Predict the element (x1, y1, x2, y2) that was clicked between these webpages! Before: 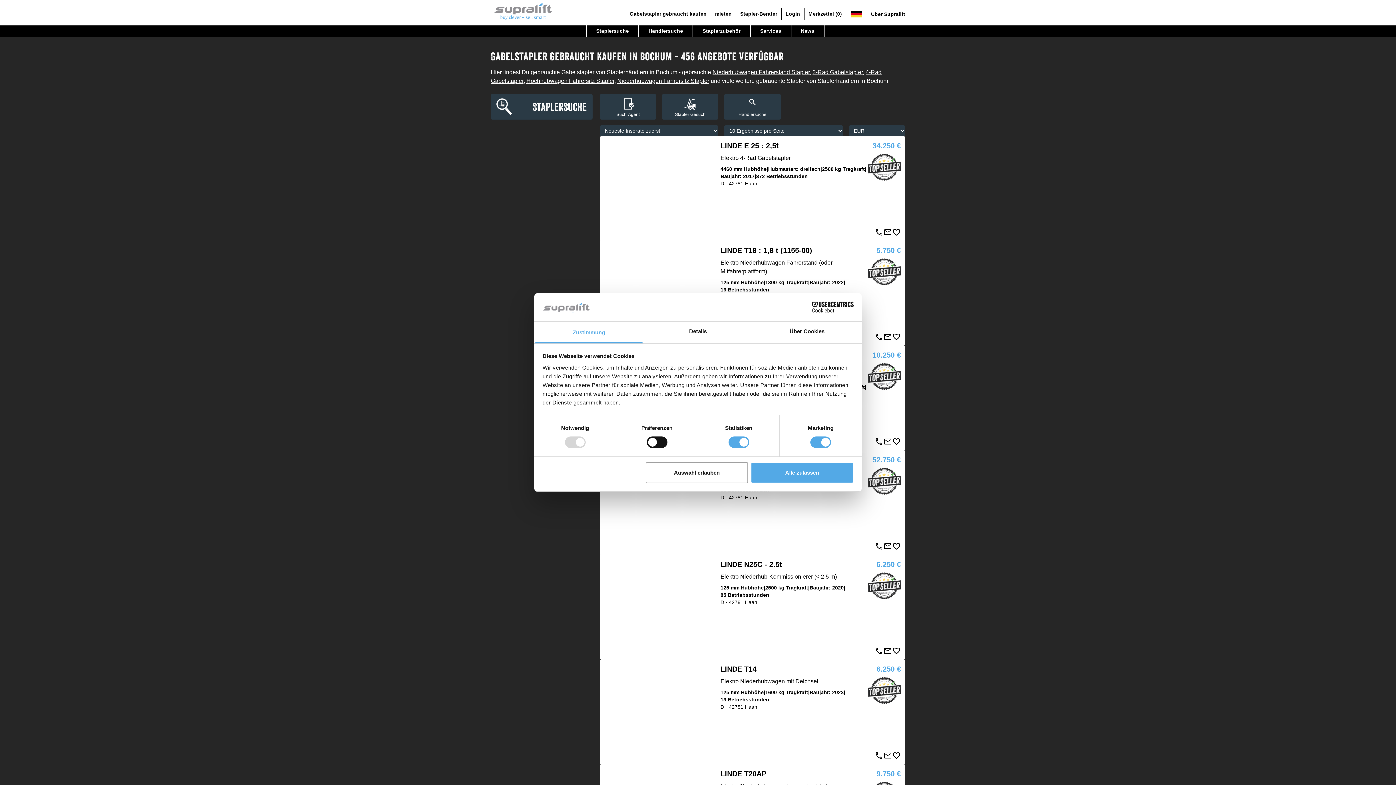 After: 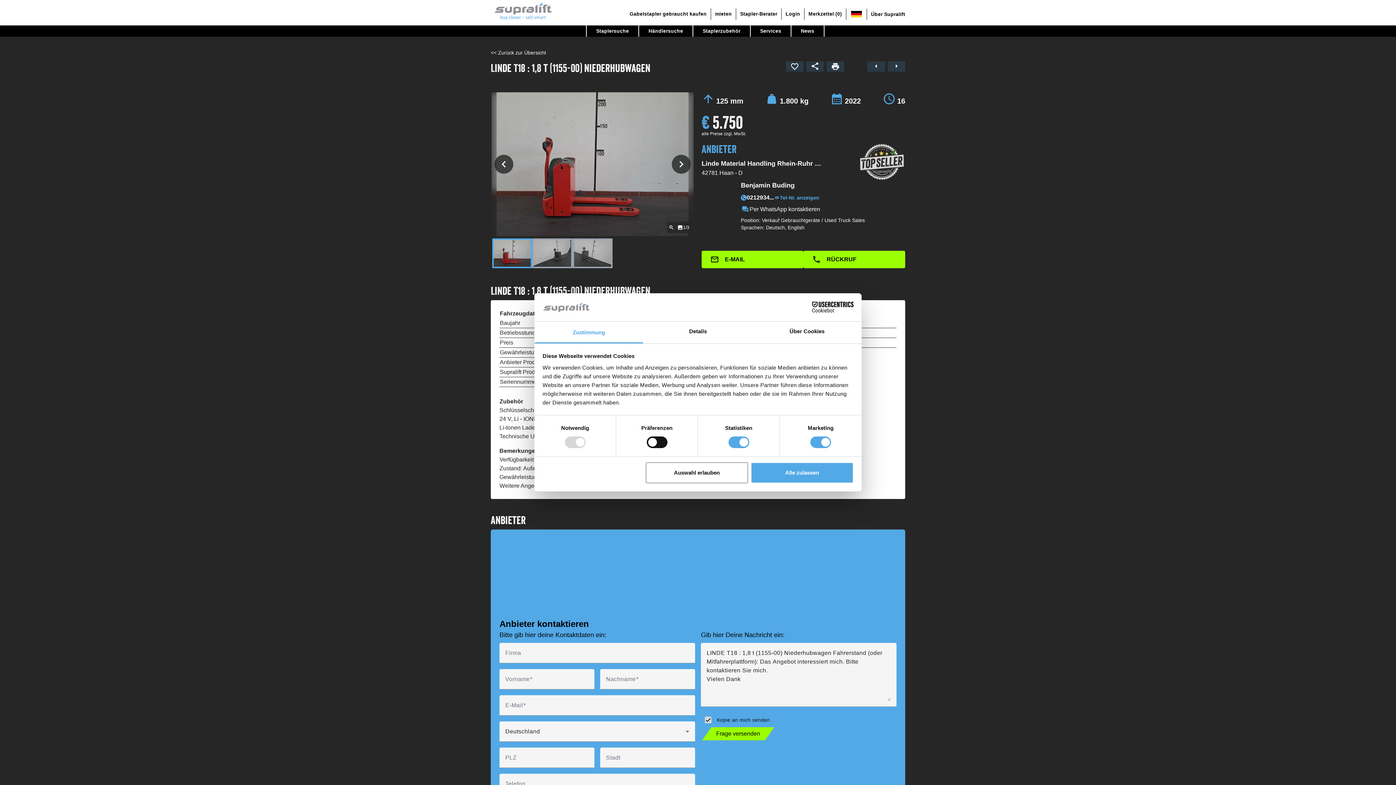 Action: bbox: (720, 258, 868, 300) label: Elektro Niederhubwagen Fahrerstand (oder Mitfahrerplattform)

125 mm Hubhöhe
|
1800 kg Tragkraft
|
Baujahr: 2022
|
16 Betriebsstunden

D - 42781 Haan